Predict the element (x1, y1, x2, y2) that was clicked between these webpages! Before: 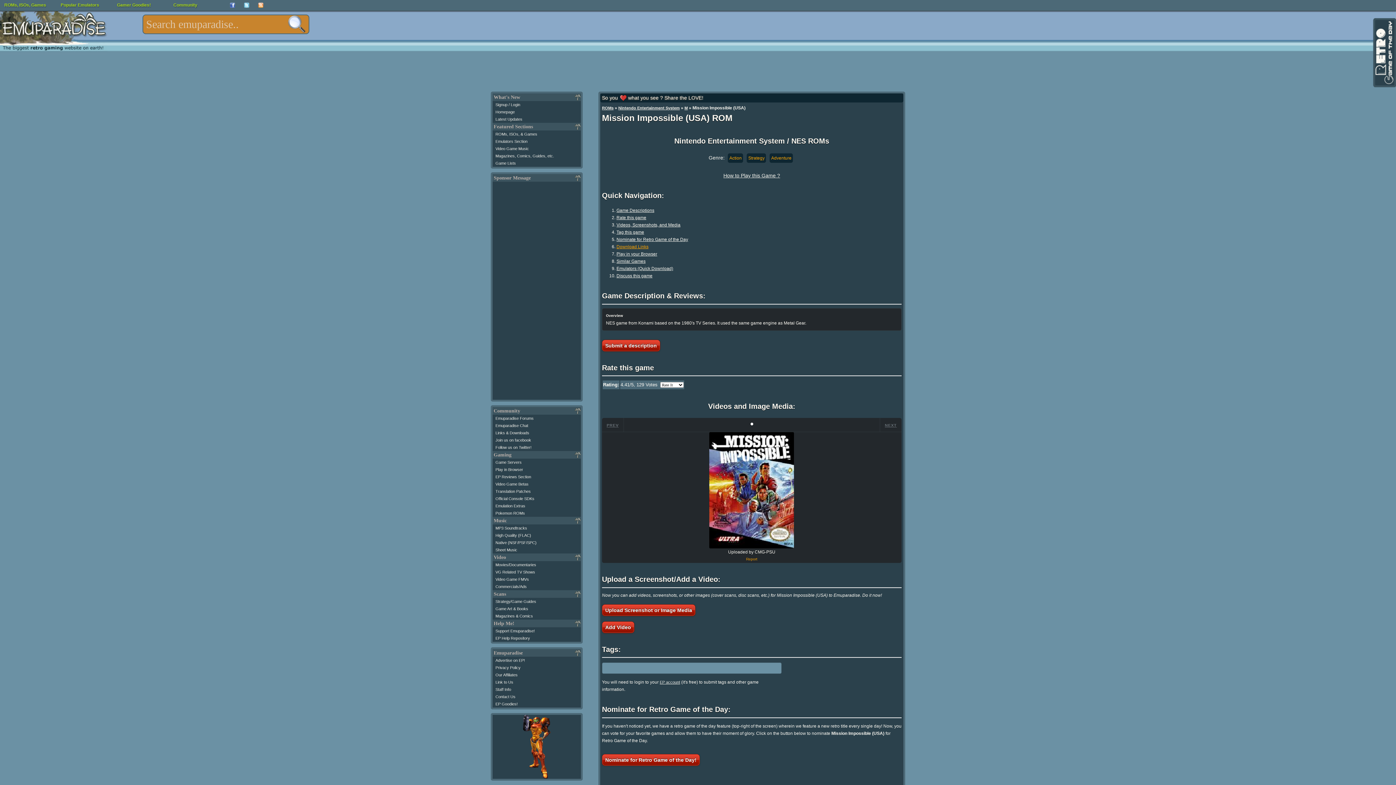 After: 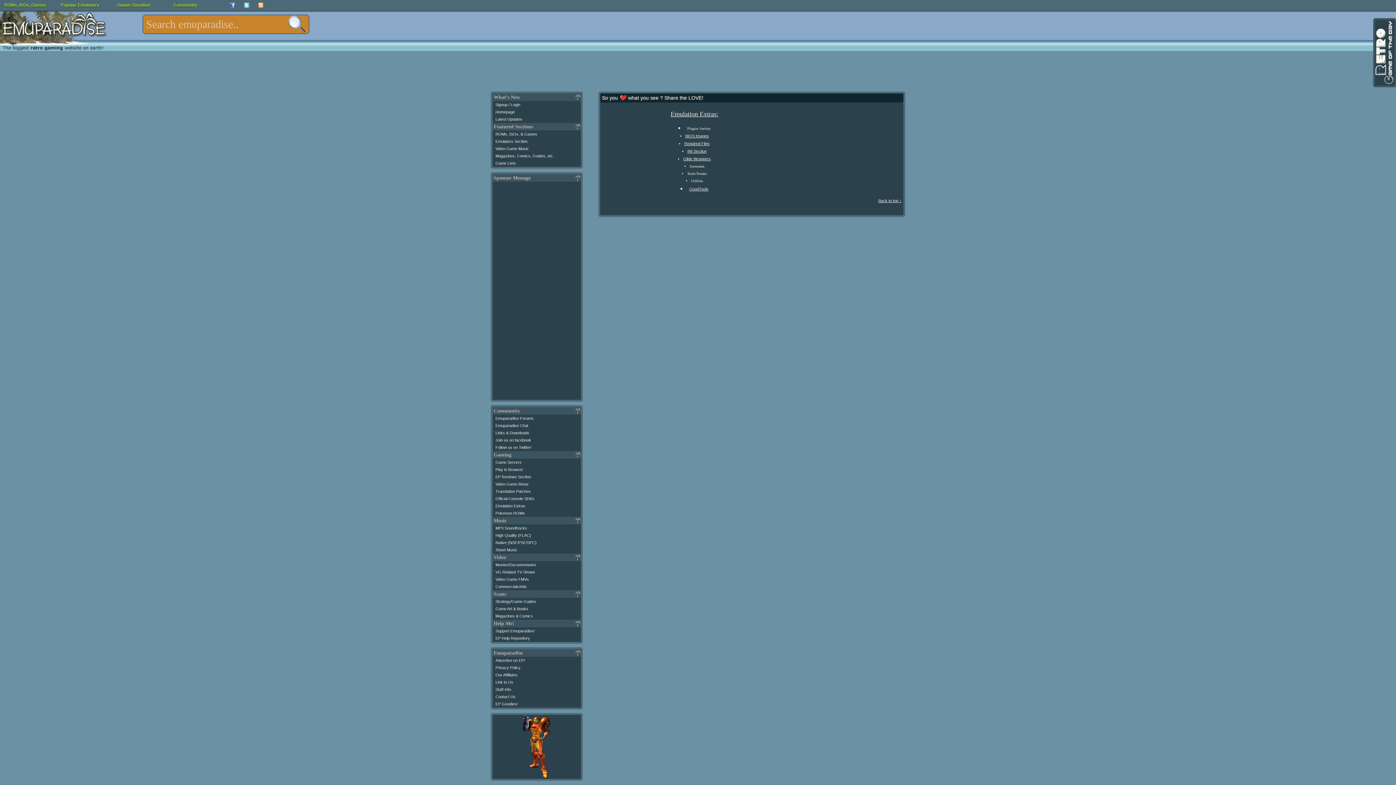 Action: bbox: (495, 504, 525, 508) label: Emulation Extras